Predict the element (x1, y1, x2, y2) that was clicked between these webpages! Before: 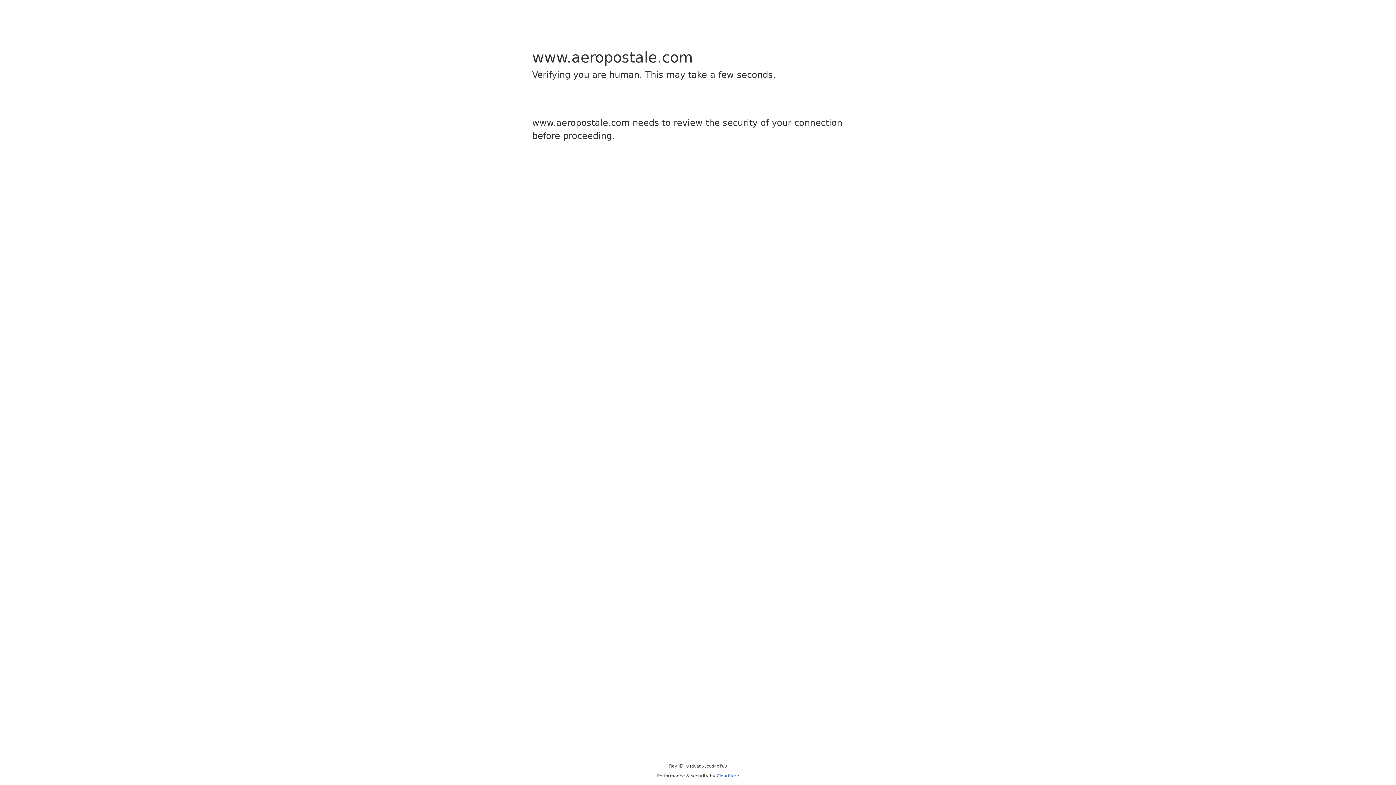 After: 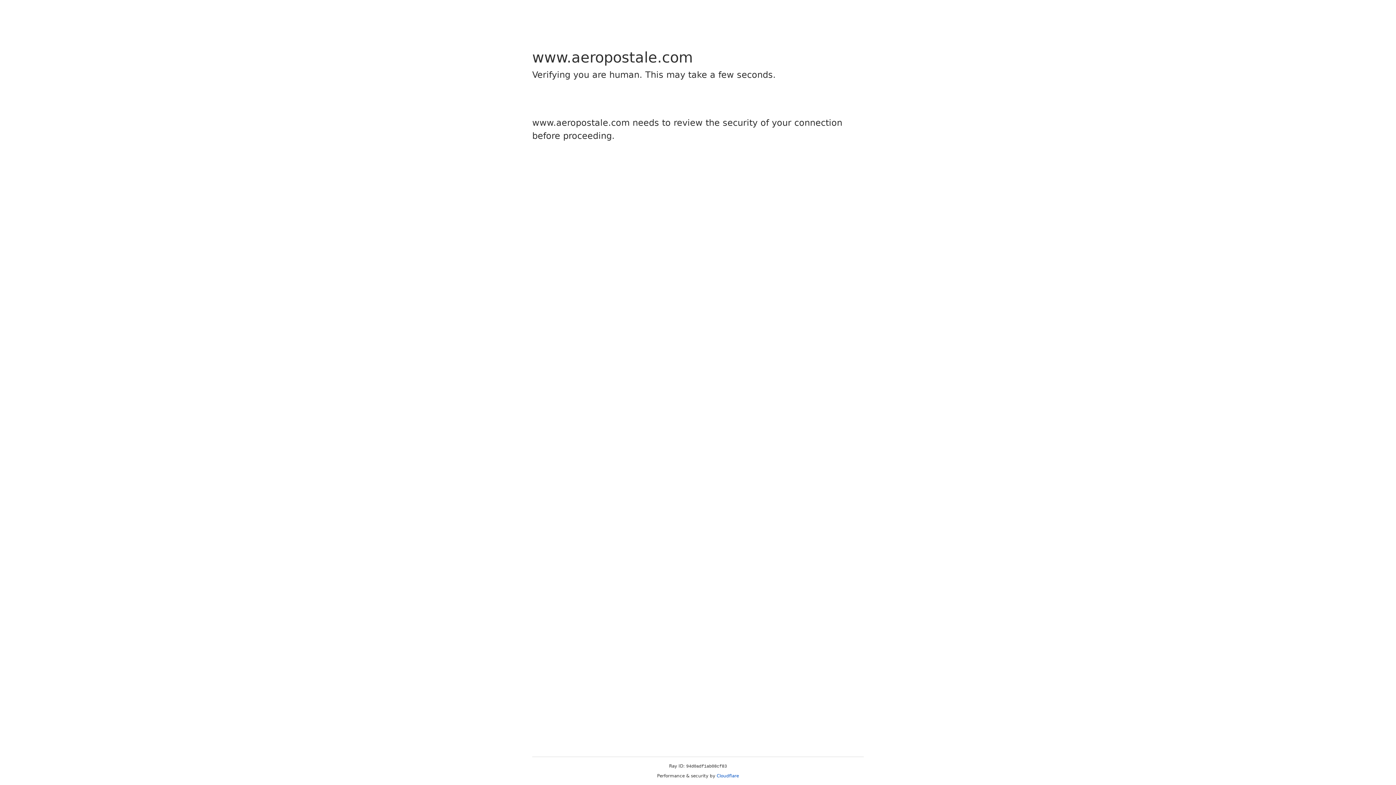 Action: bbox: (716, 773, 739, 778) label: Cloudflare